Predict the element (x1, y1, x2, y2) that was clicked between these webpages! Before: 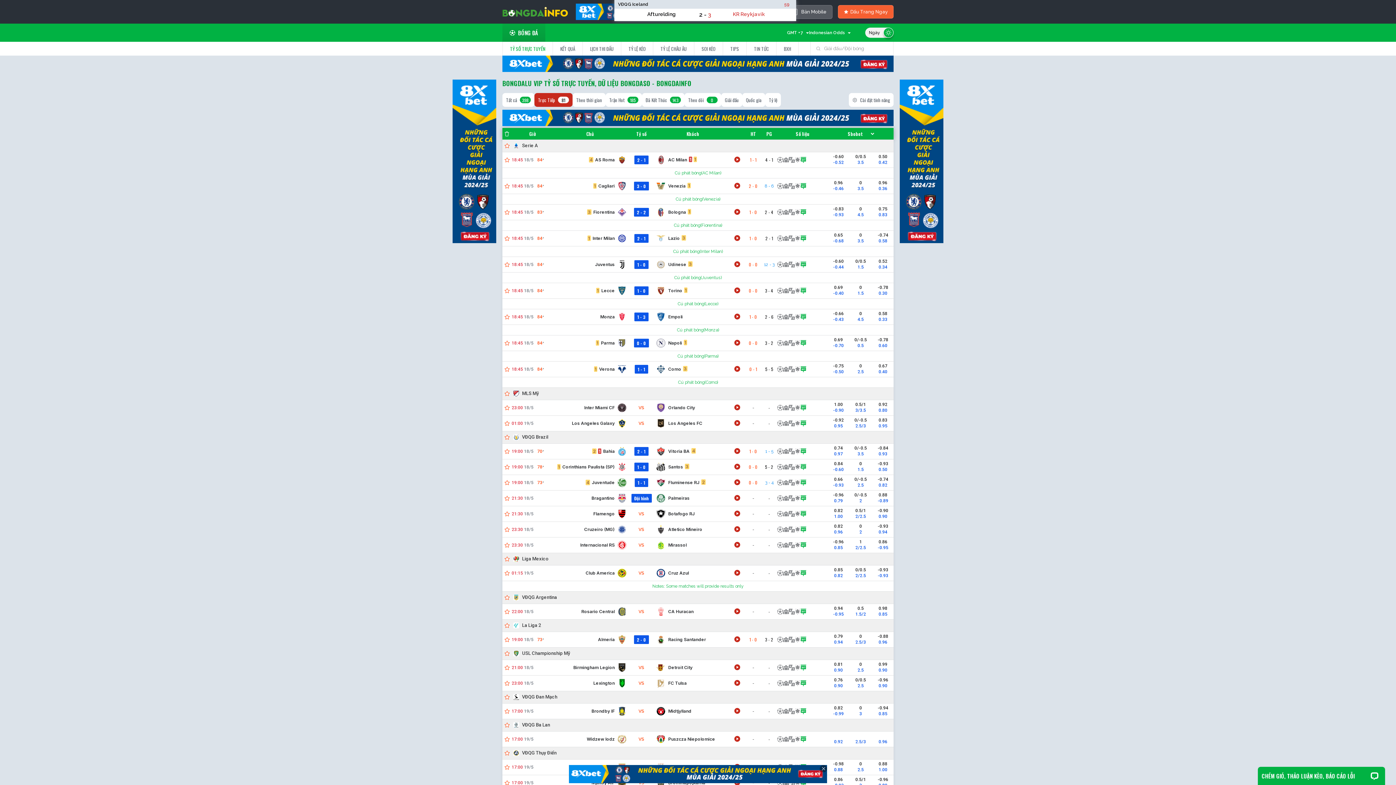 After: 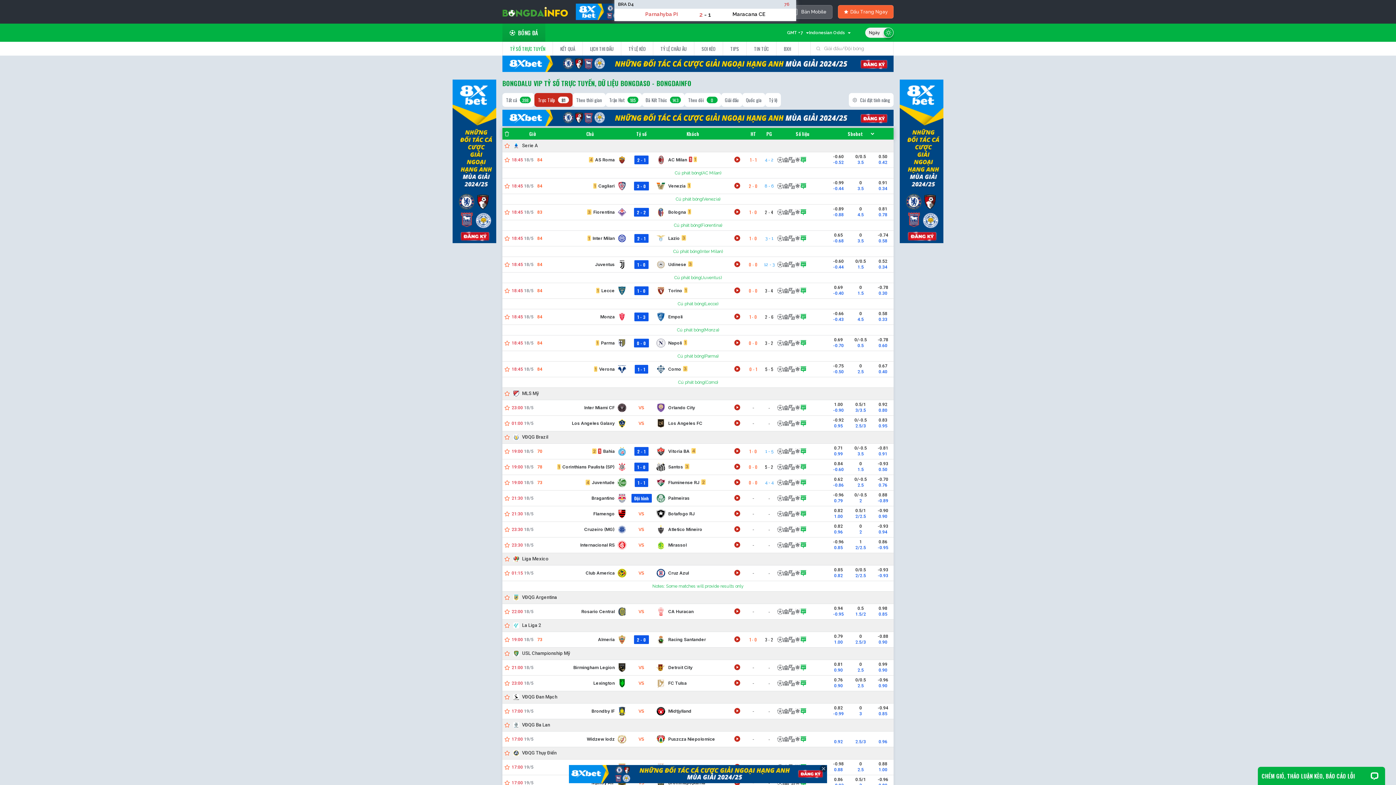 Action: label: Puszcza Niepolomice bbox: (656, 735, 715, 744)